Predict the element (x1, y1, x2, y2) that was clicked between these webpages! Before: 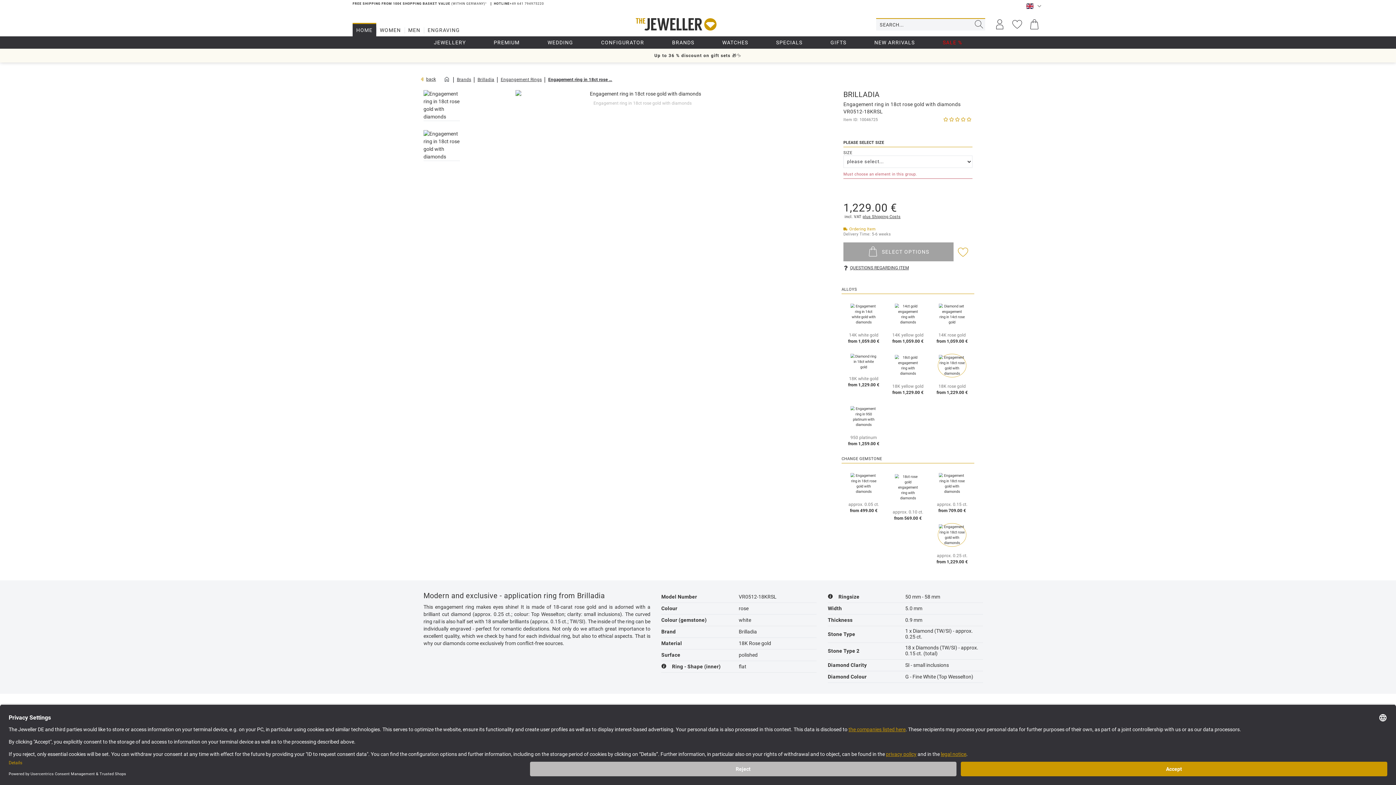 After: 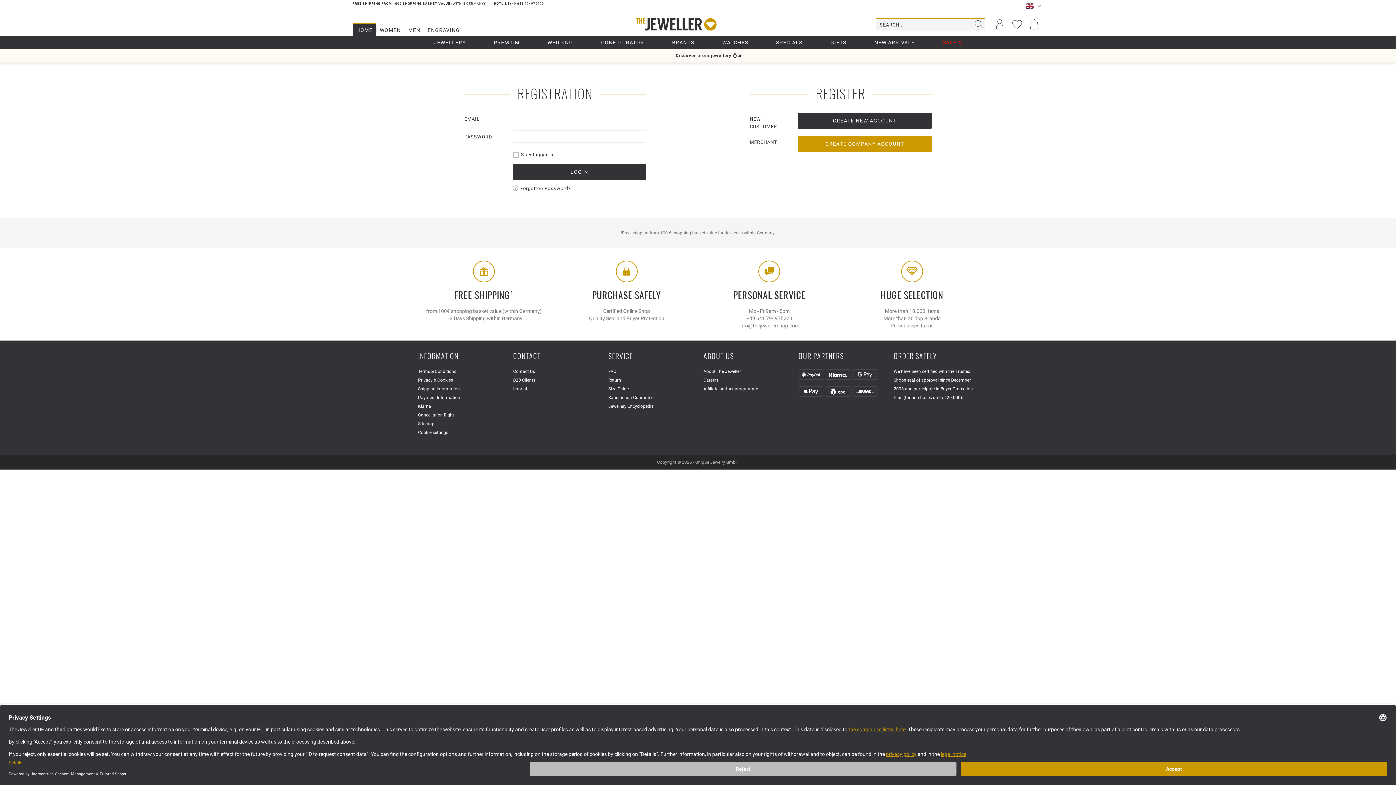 Action: bbox: (991, 16, 1008, 32)